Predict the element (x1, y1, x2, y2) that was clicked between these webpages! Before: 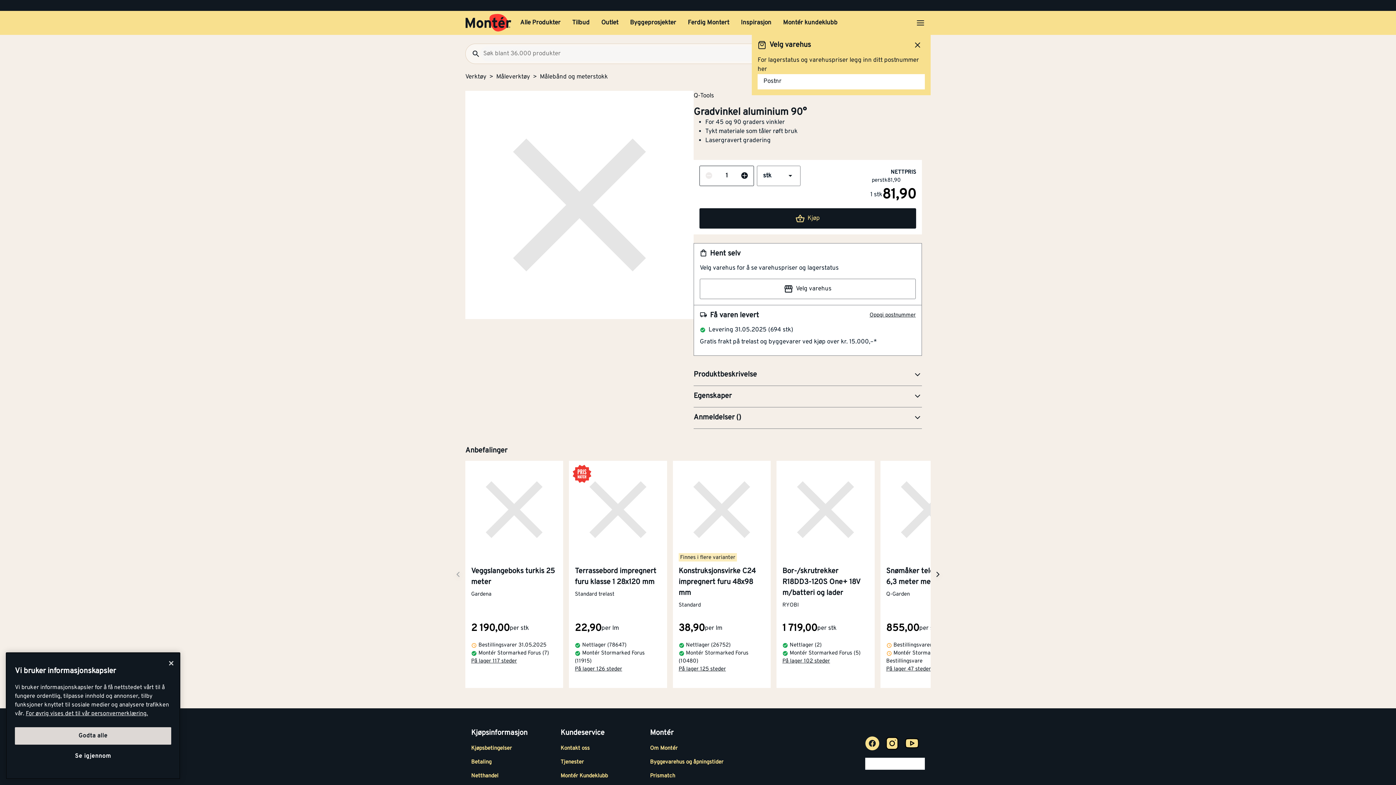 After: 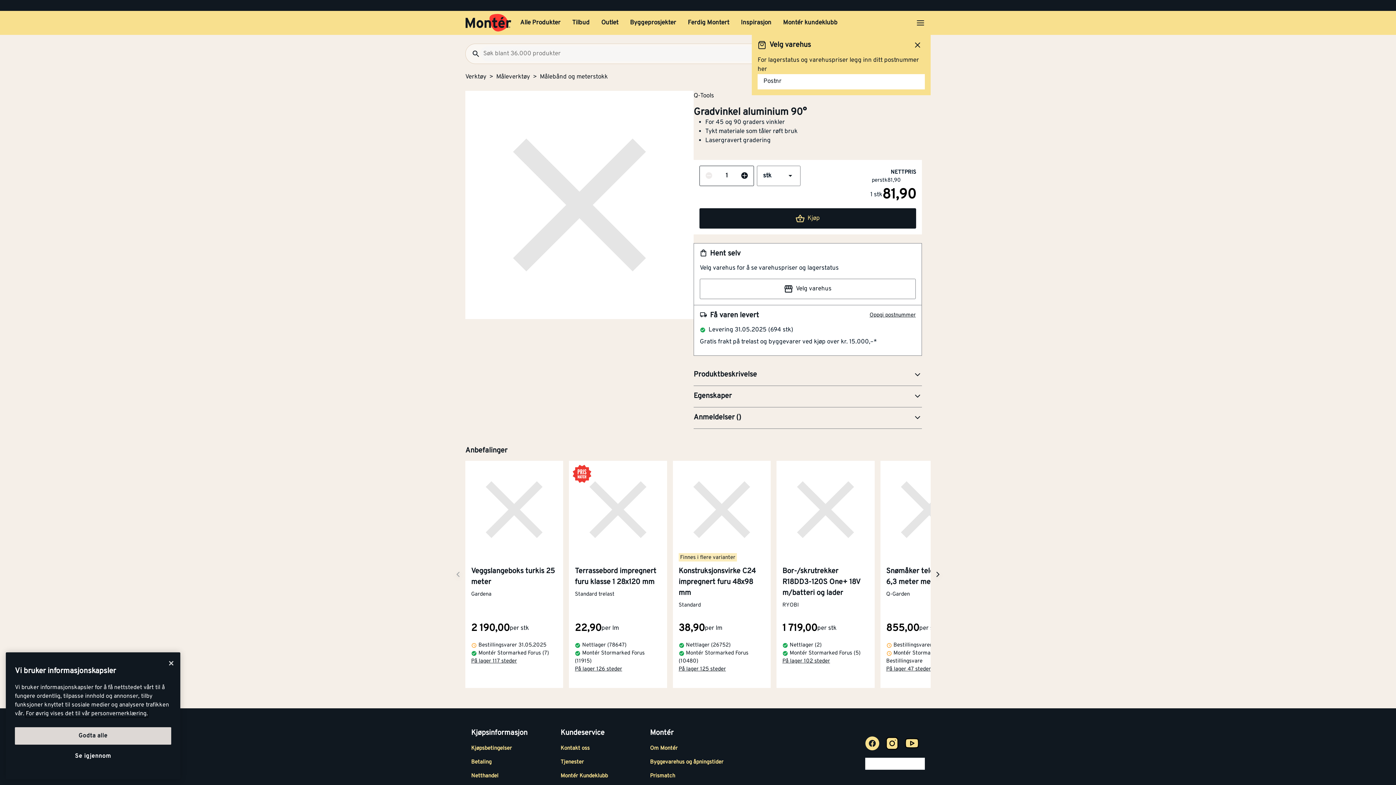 Action: label: Mer informasjon om personvernet ditt, åpnes i en ny fane bbox: (25, 710, 148, 717)